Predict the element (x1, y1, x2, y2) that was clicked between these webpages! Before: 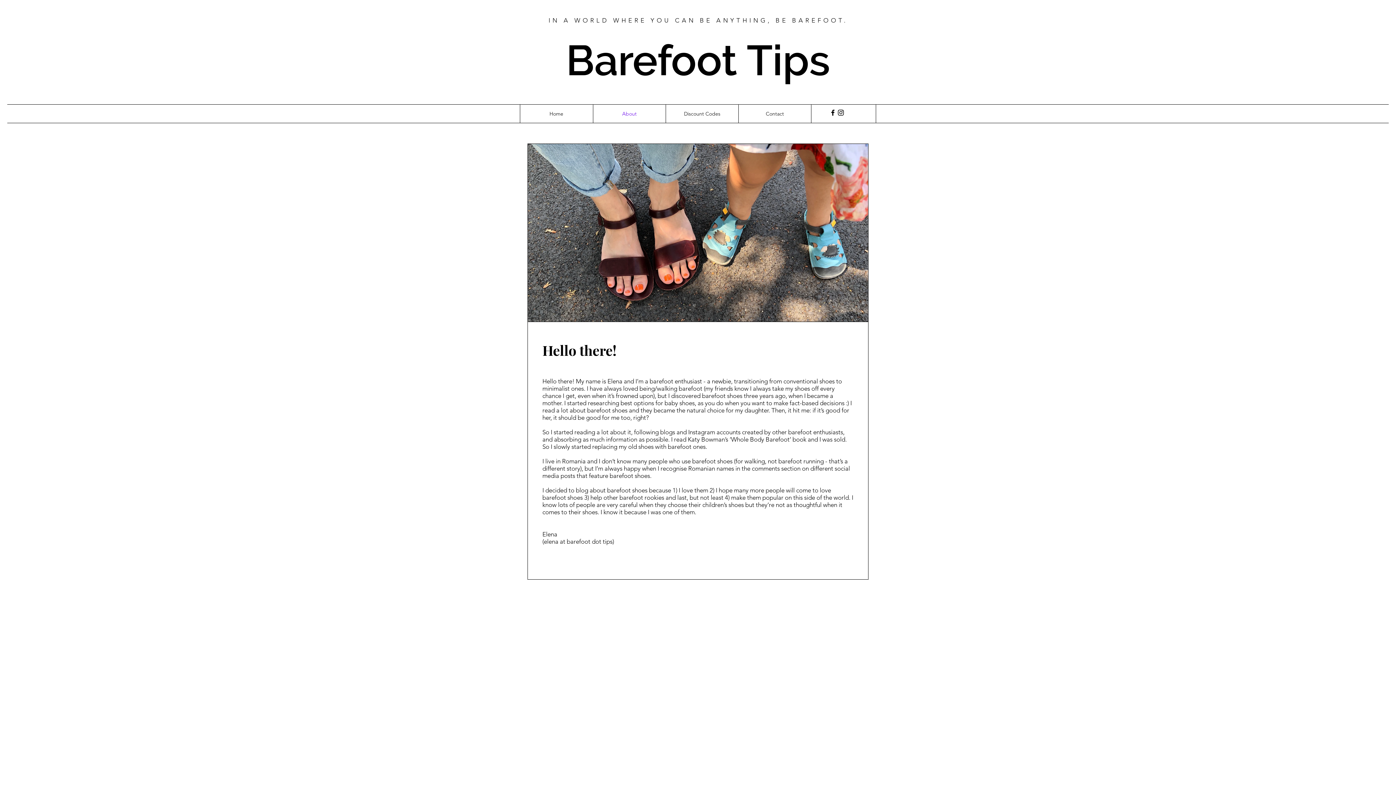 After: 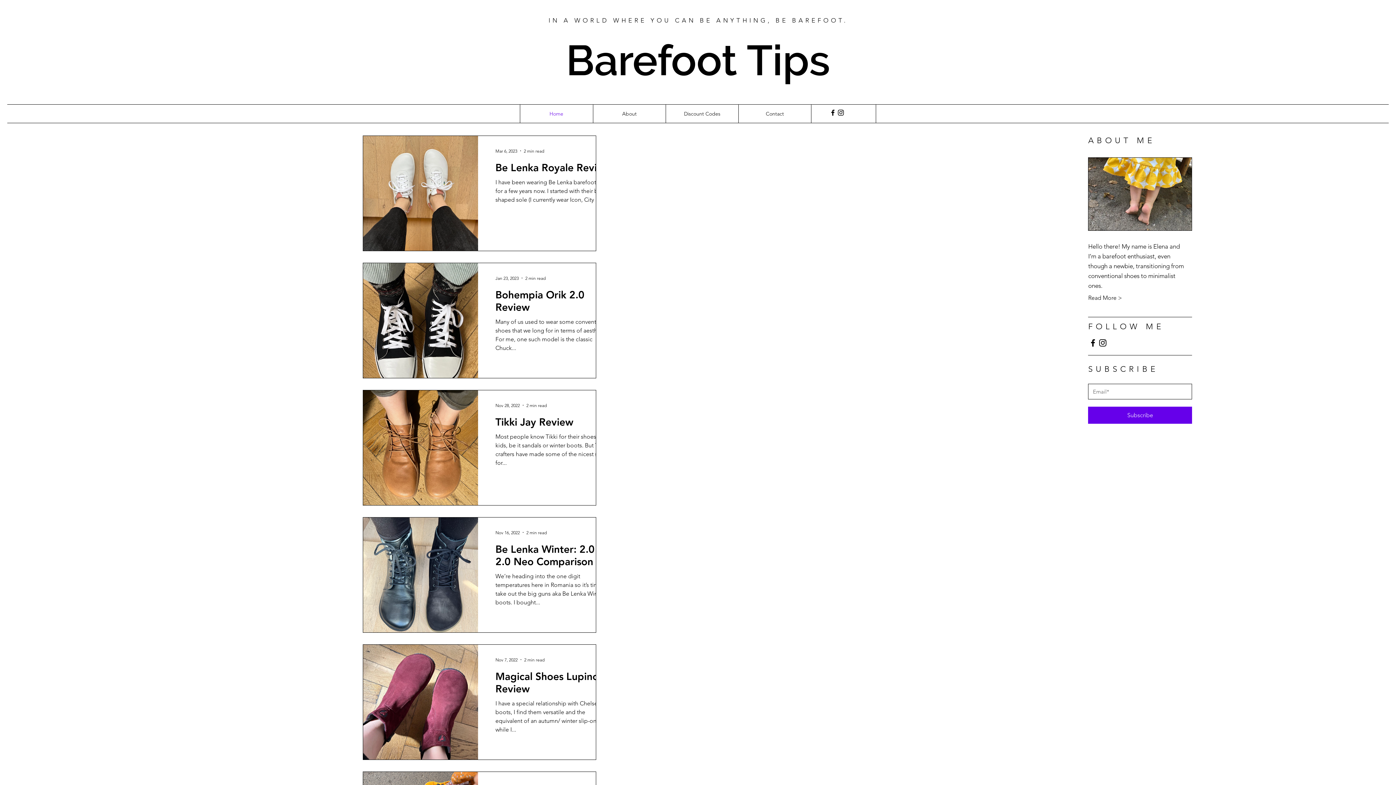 Action: bbox: (520, 104, 593, 122) label: Home